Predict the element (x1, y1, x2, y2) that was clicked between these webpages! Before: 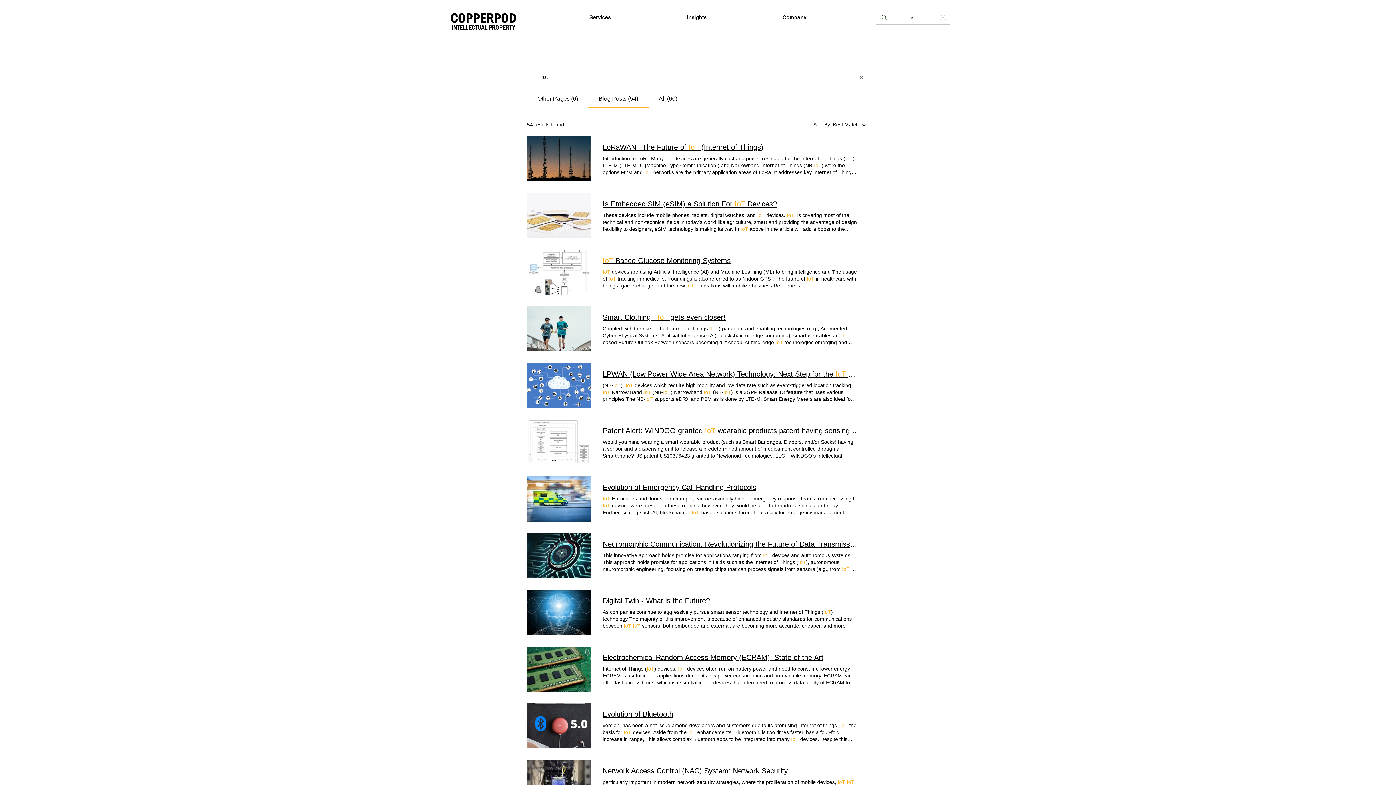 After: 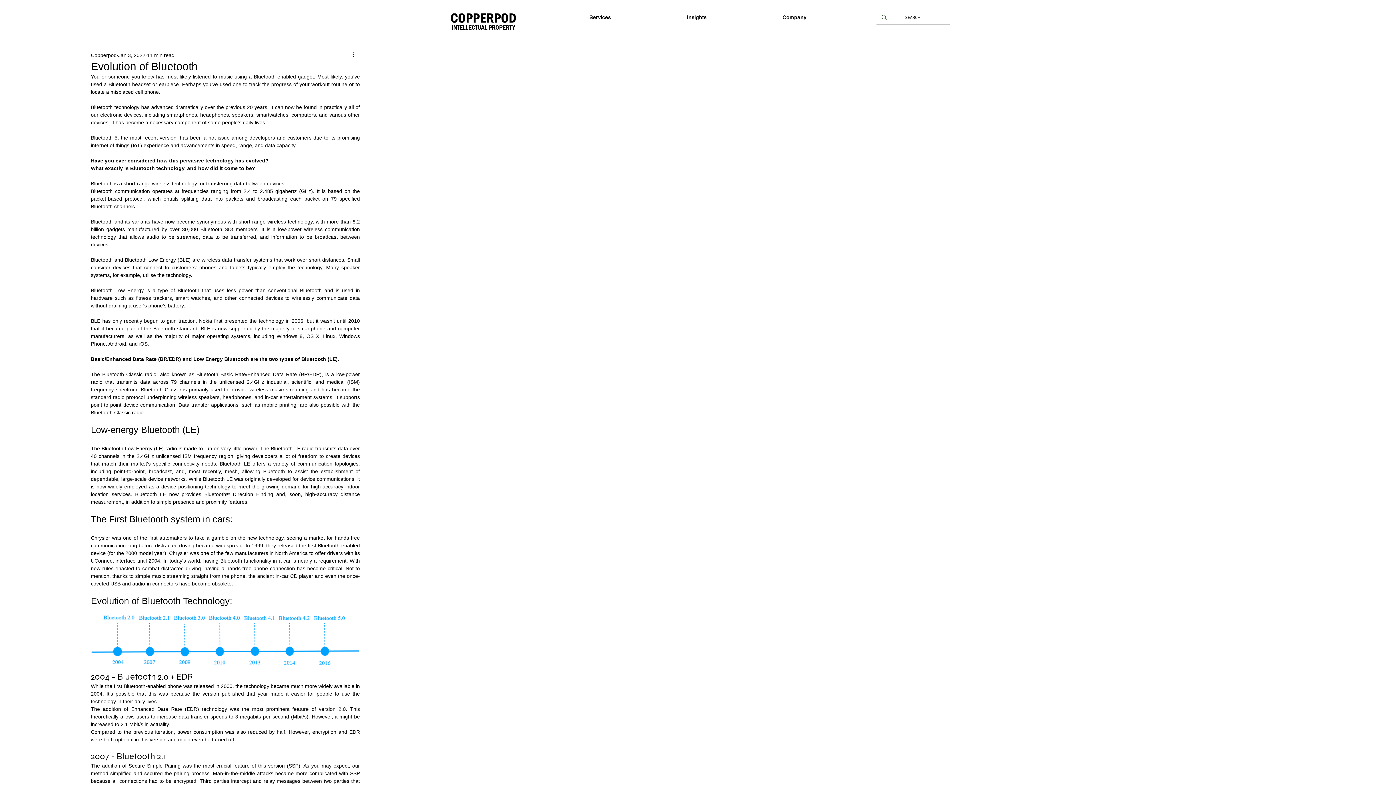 Action: label: Evolution of Bluetooth bbox: (602, 709, 673, 719)